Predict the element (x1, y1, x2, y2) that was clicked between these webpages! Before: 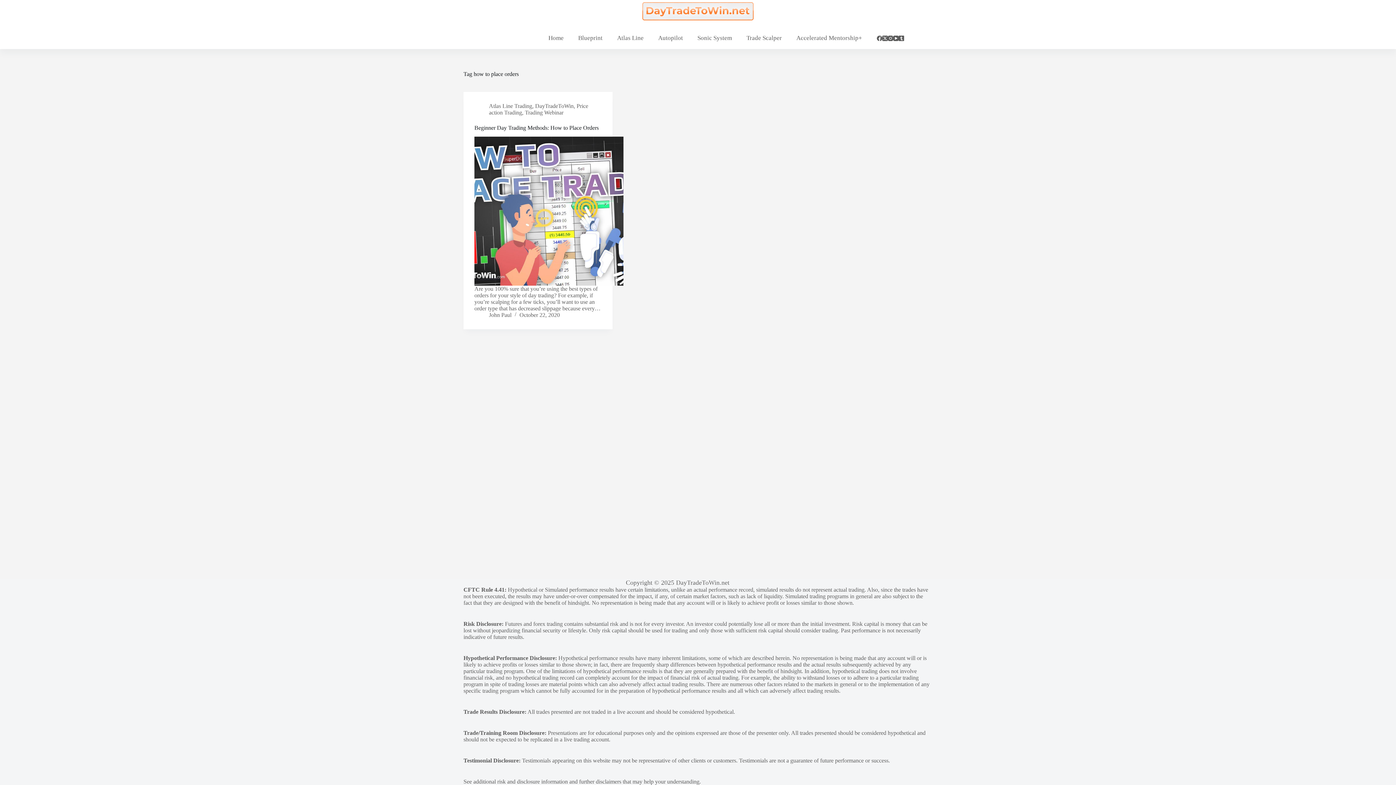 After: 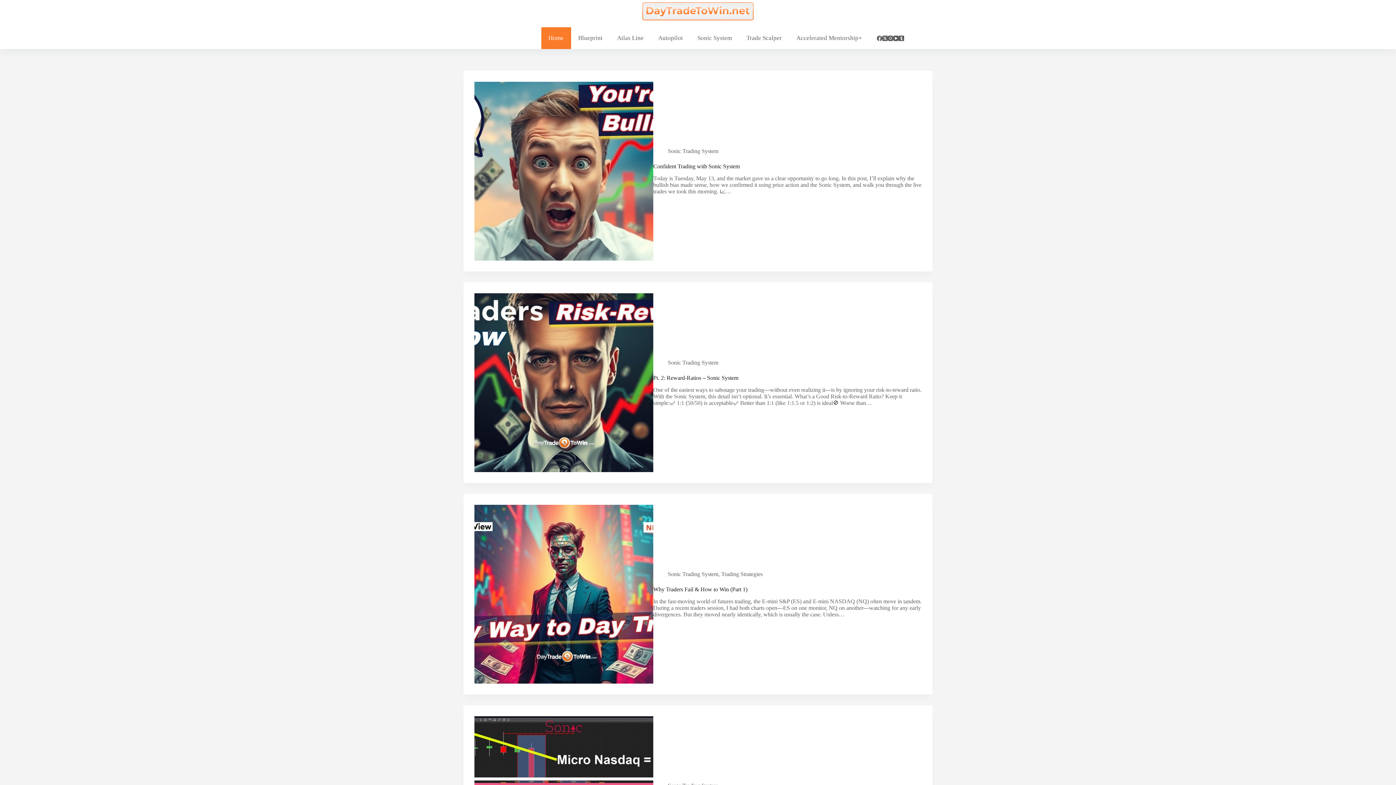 Action: bbox: (541, 27, 571, 49) label: Home